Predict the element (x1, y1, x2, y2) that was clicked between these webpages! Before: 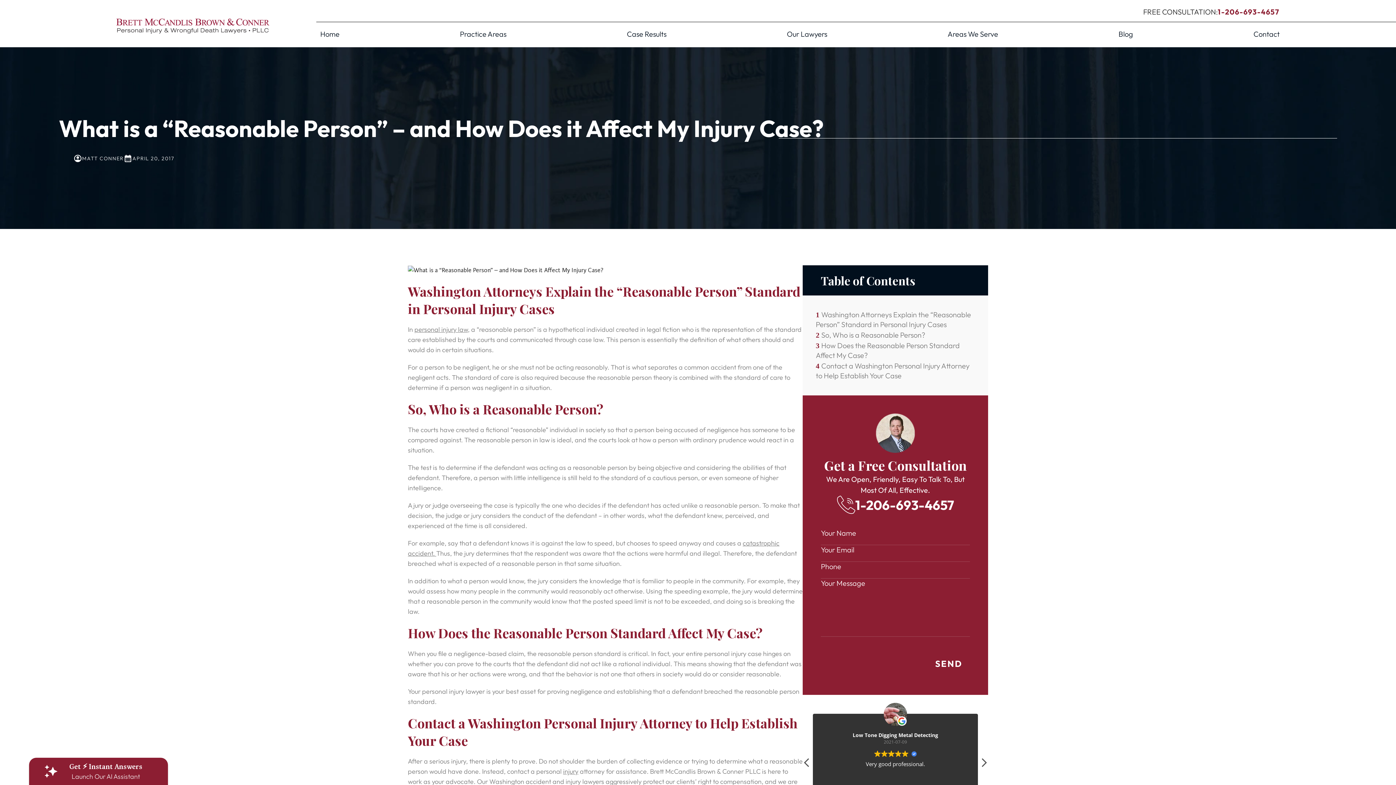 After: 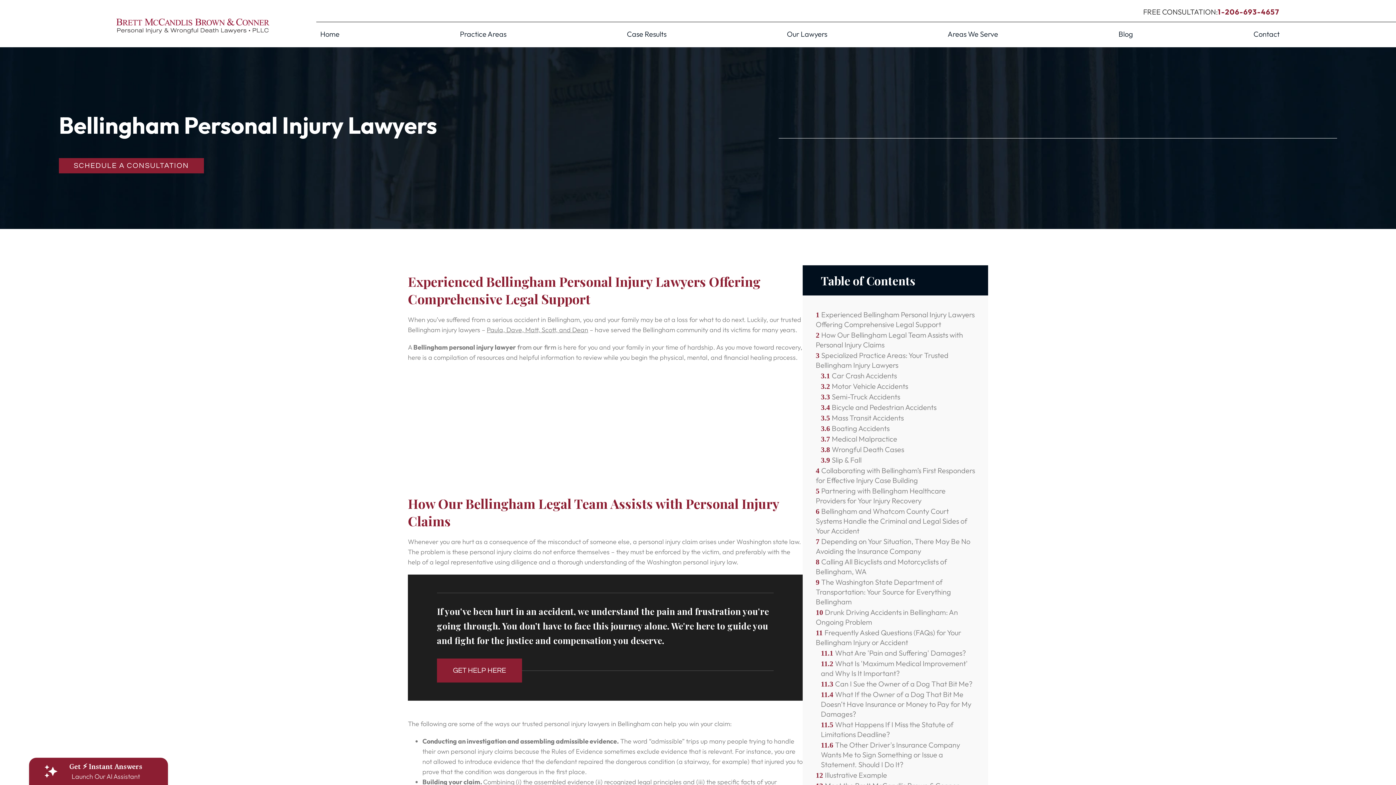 Action: bbox: (563, 767, 578, 775) label: injury